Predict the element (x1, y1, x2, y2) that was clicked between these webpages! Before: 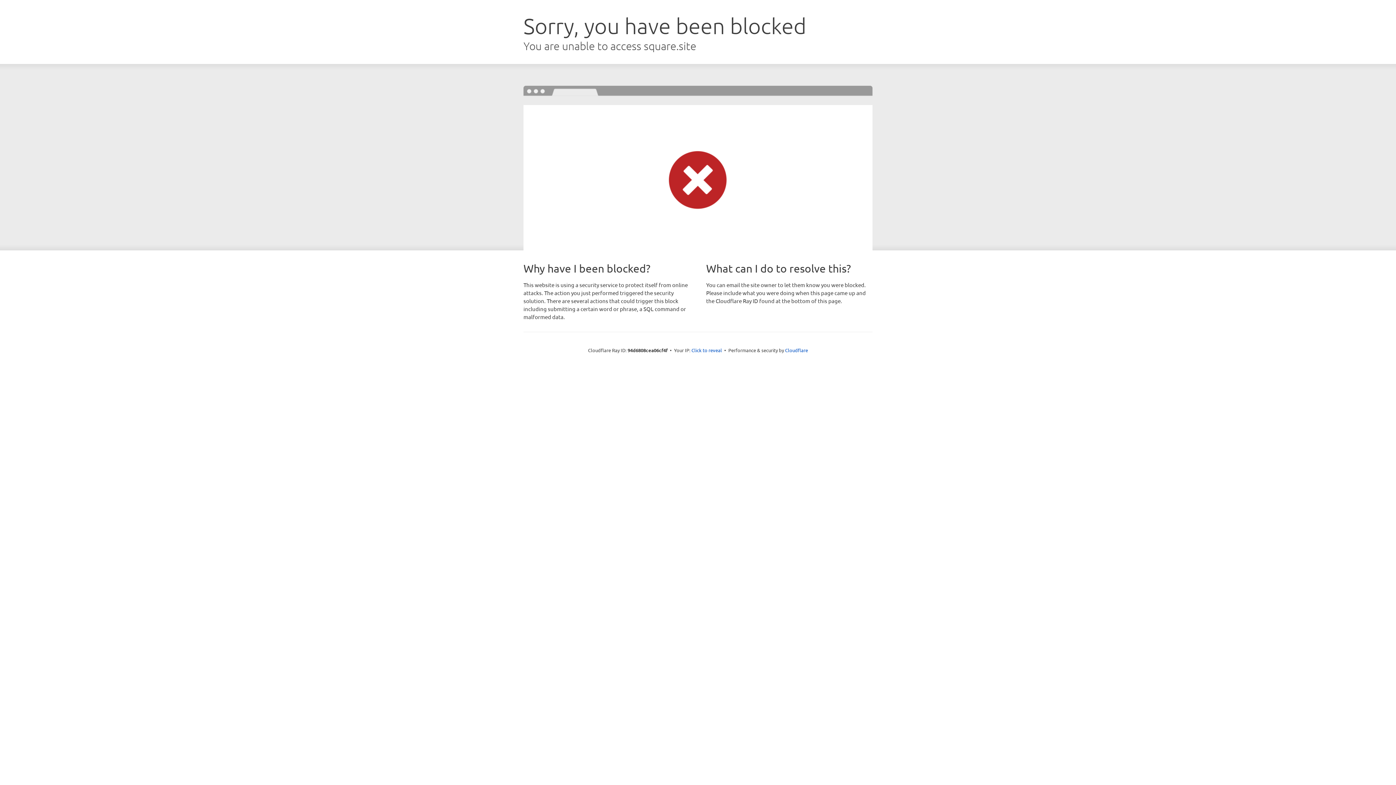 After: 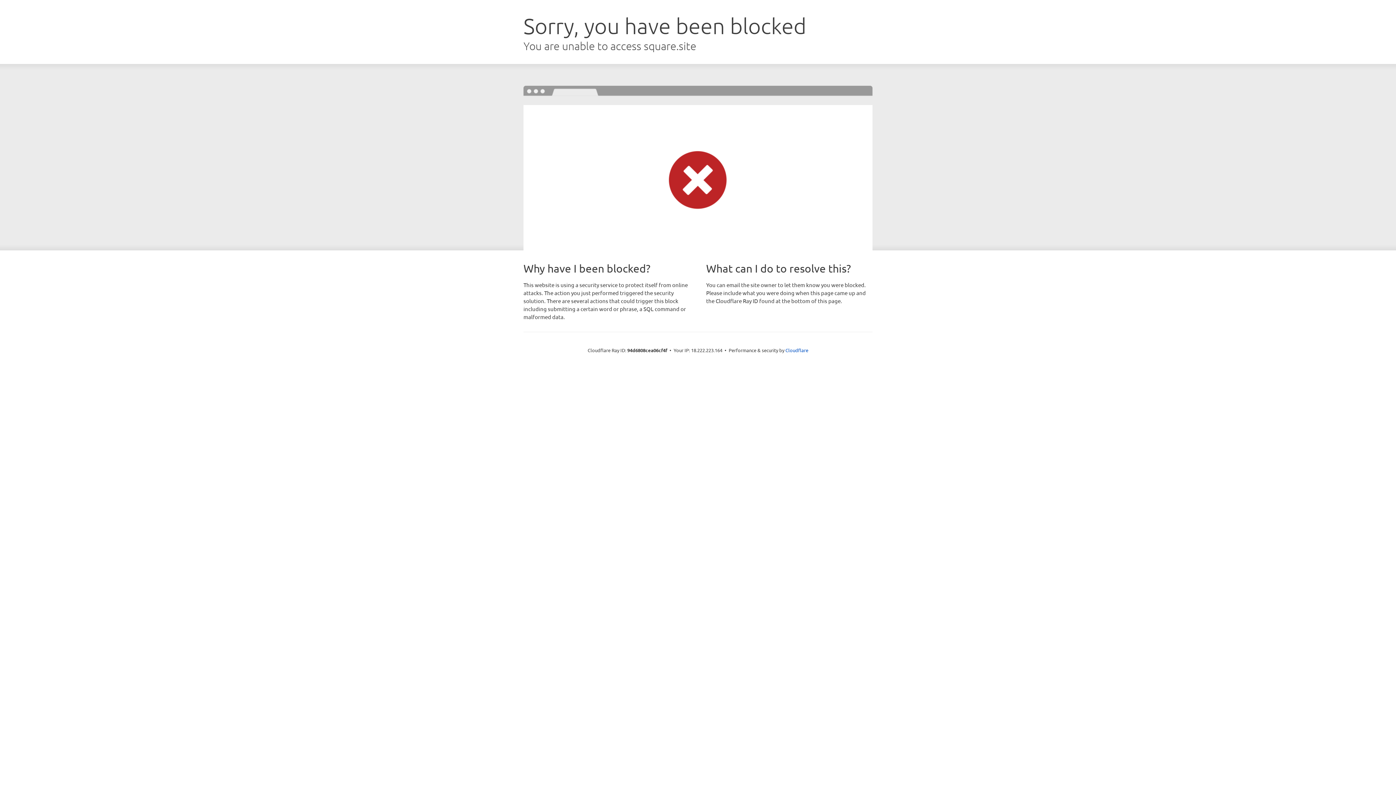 Action: bbox: (691, 346, 722, 353) label: Click to reveal